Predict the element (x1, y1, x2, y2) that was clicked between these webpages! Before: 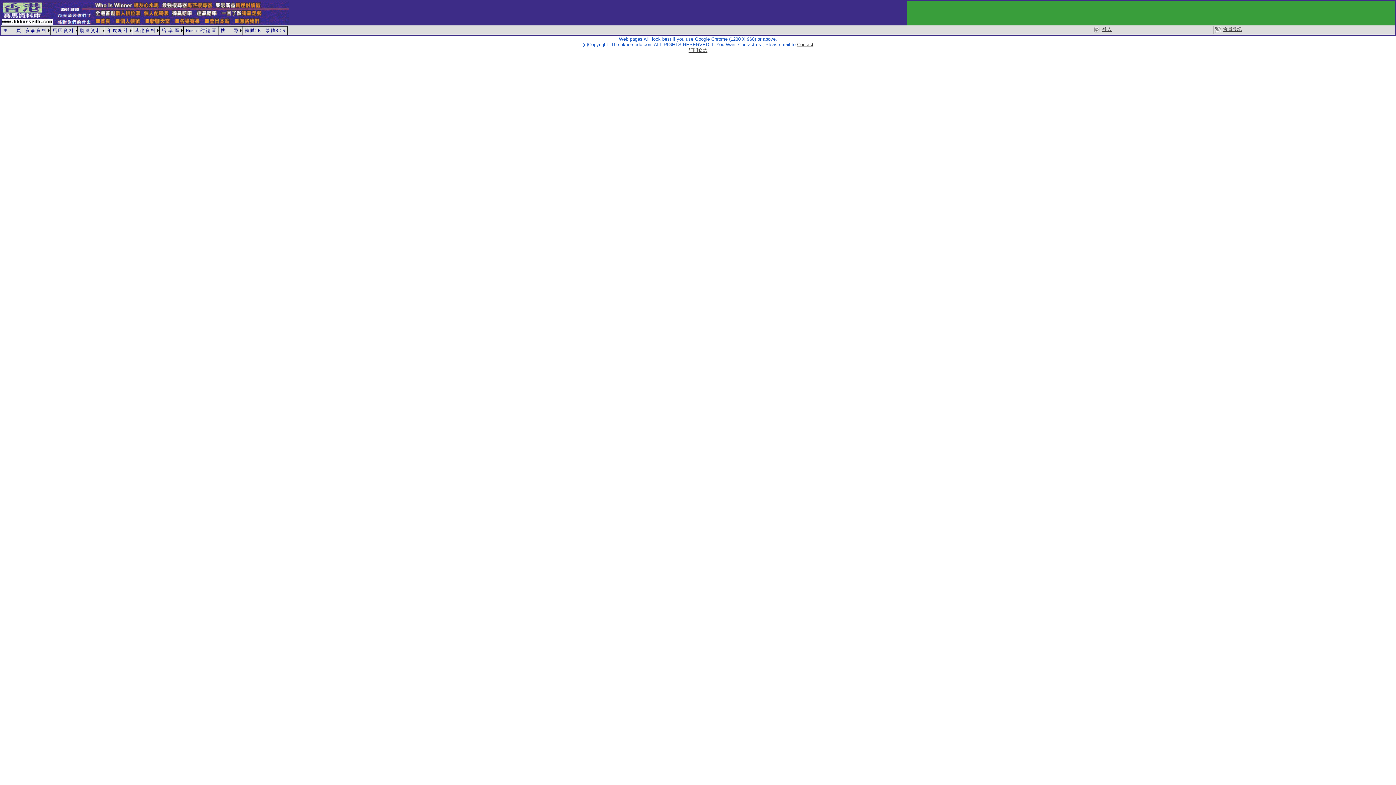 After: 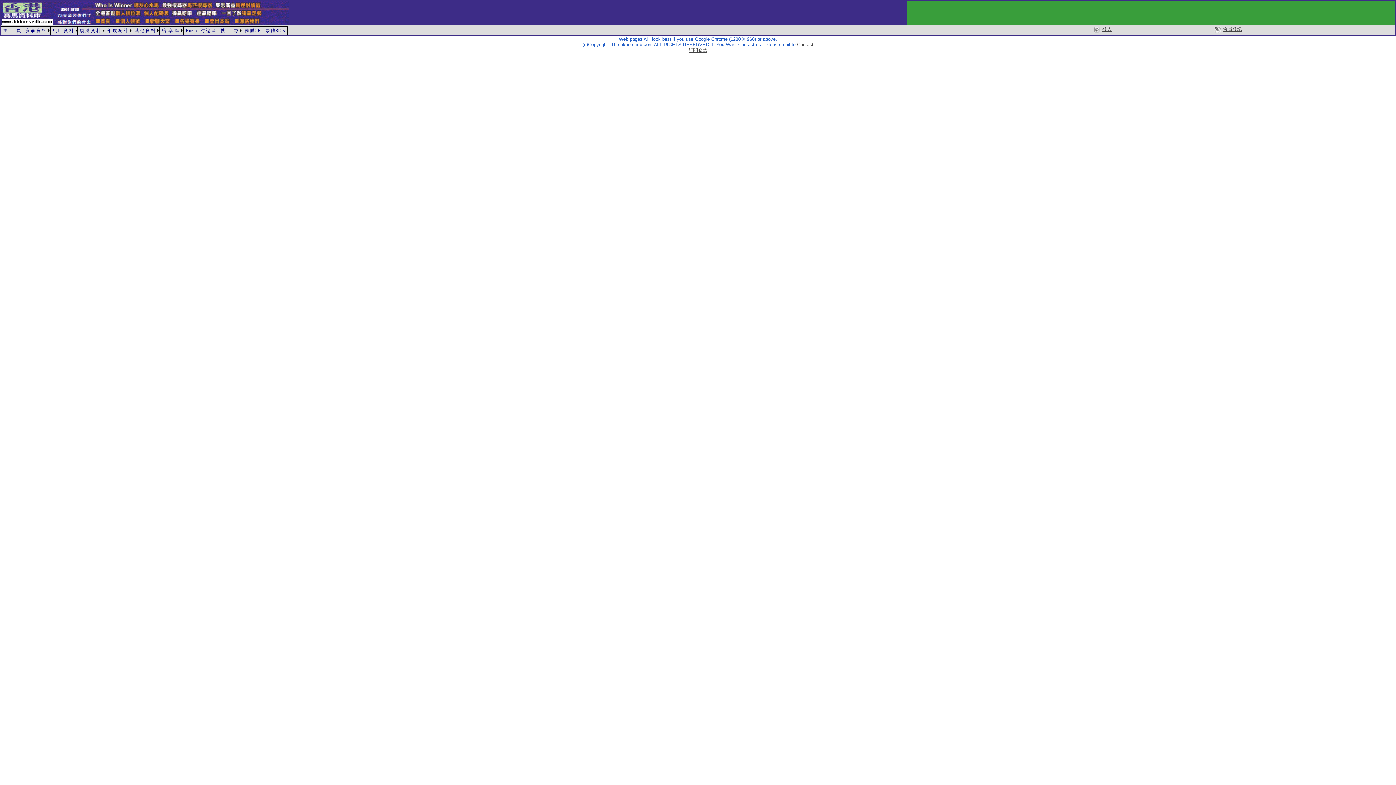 Action: bbox: (1, 26, 1, 26)